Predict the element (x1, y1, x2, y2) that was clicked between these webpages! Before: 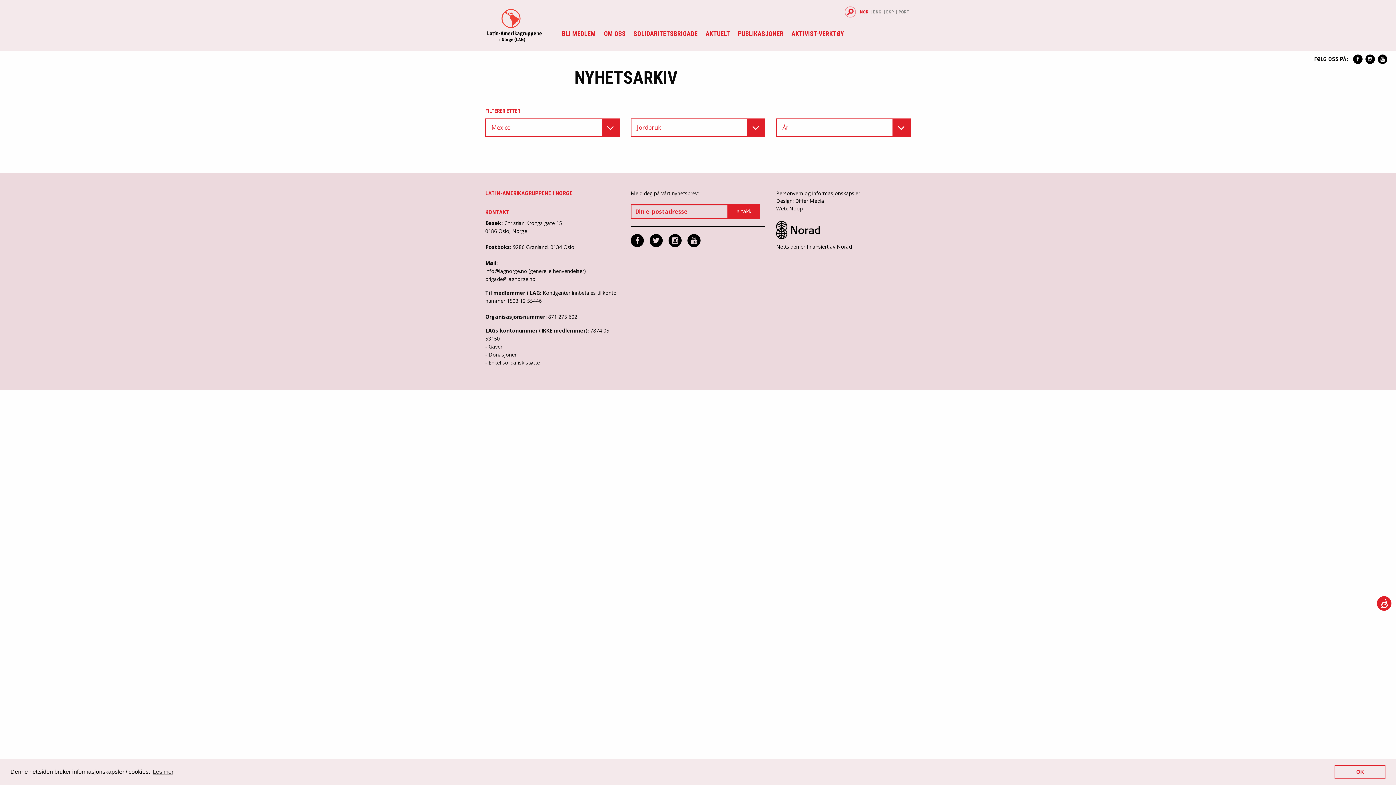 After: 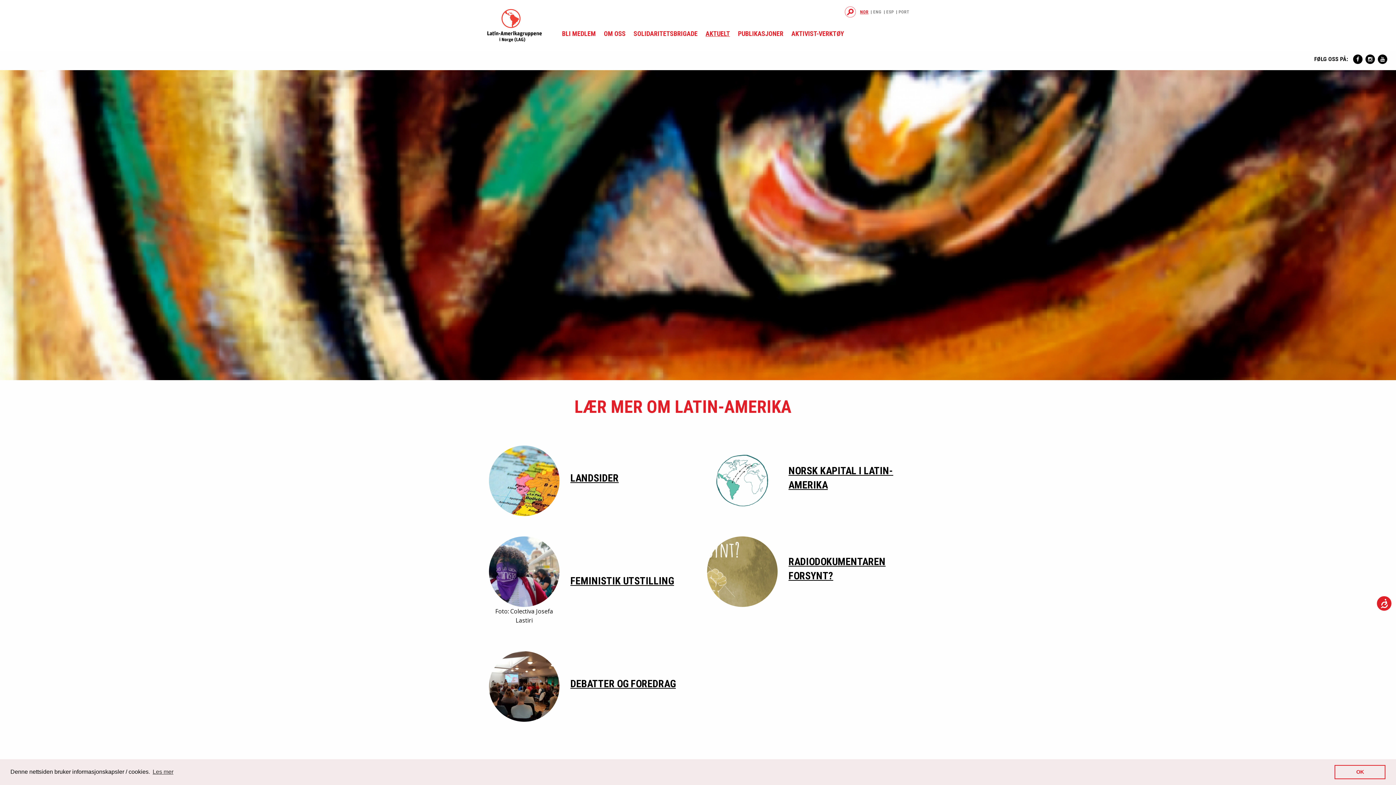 Action: label: AKTUELT bbox: (705, 29, 730, 37)